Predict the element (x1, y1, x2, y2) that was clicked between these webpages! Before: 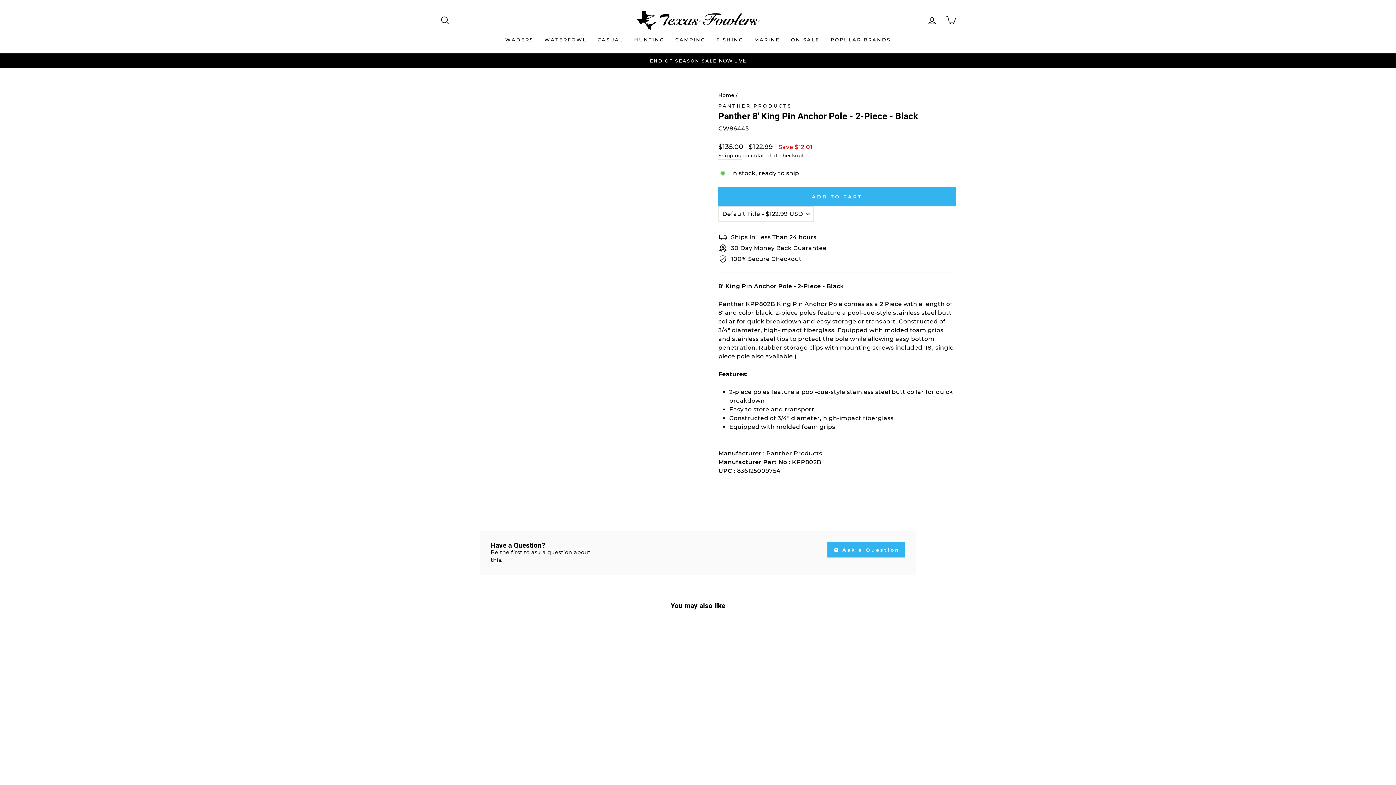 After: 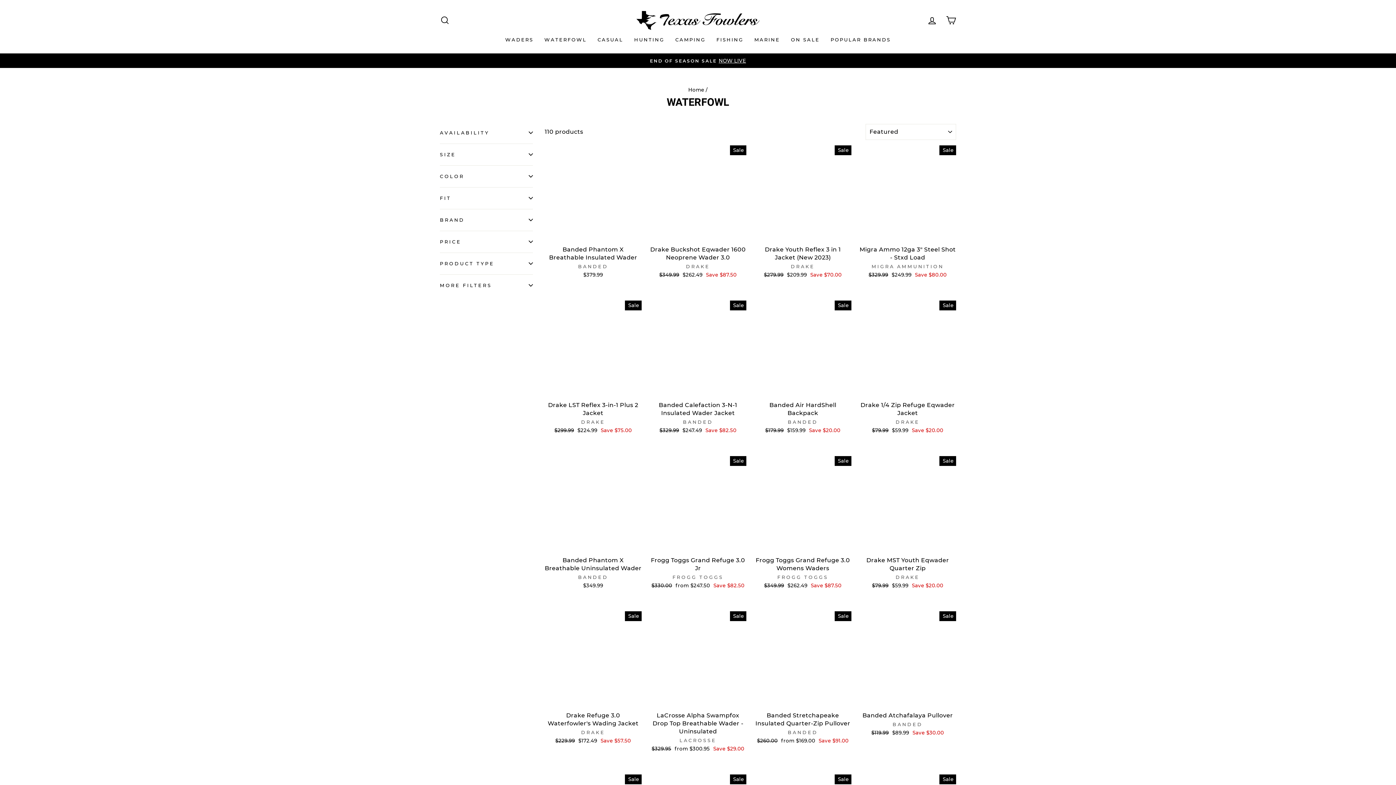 Action: label: WATERFOWL bbox: (539, 33, 592, 46)